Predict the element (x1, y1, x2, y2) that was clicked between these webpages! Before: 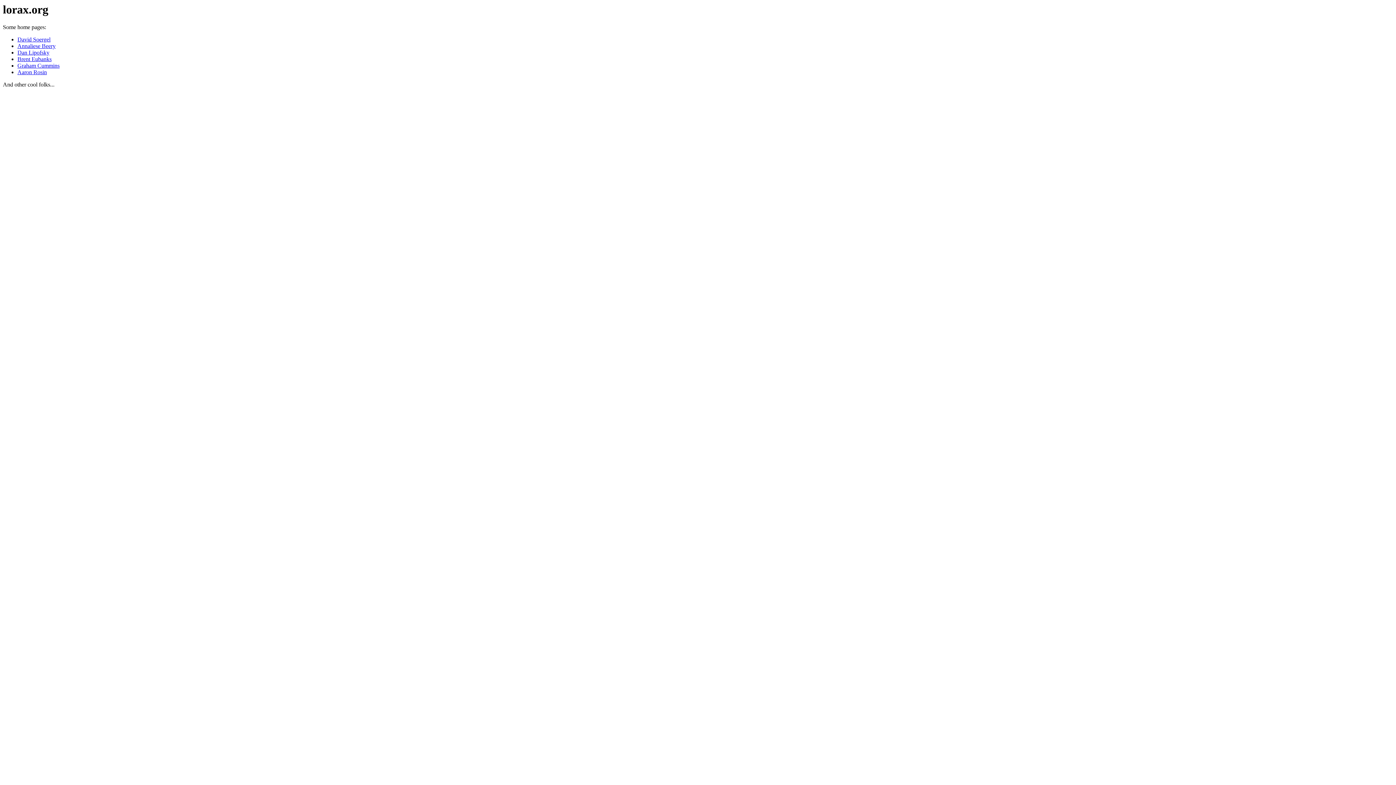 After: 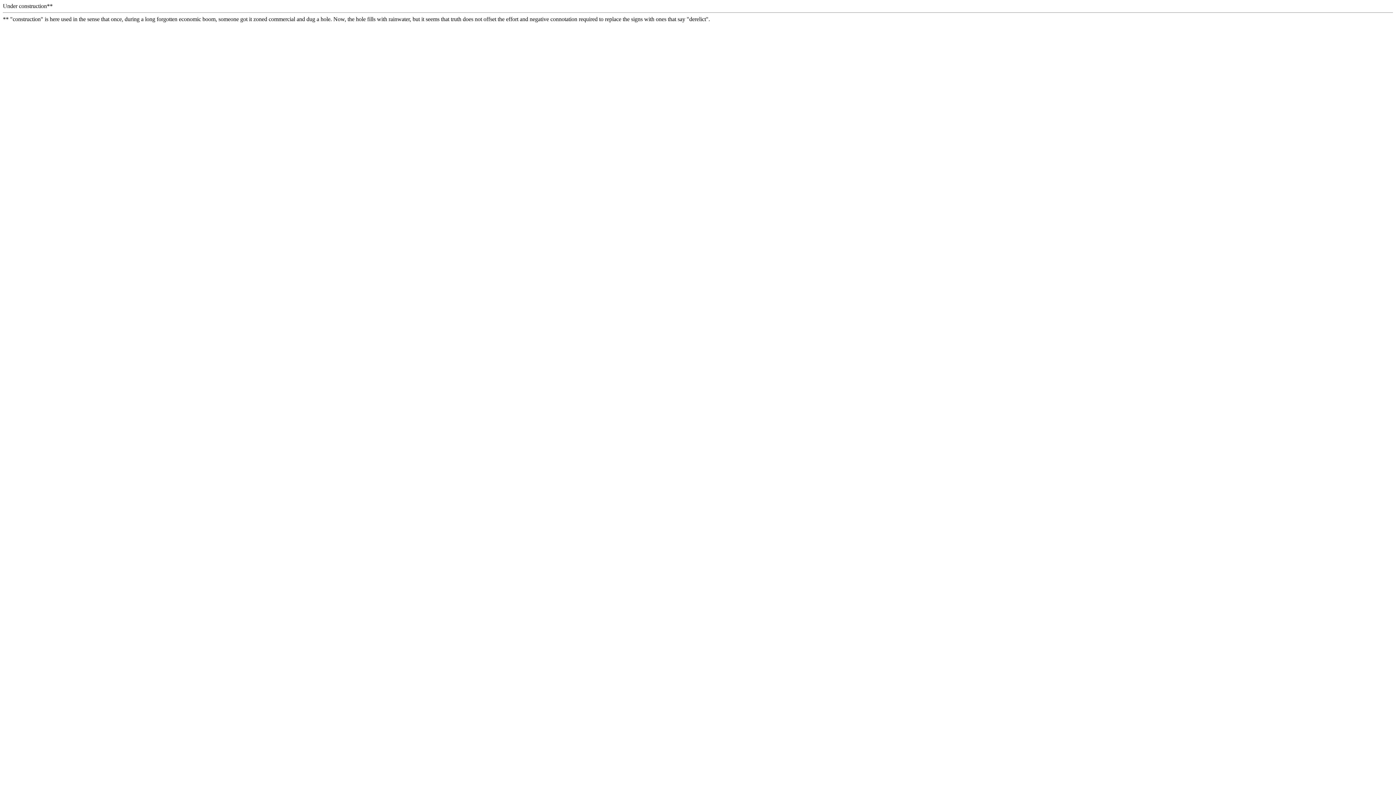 Action: bbox: (17, 62, 59, 68) label: Graham Cummins